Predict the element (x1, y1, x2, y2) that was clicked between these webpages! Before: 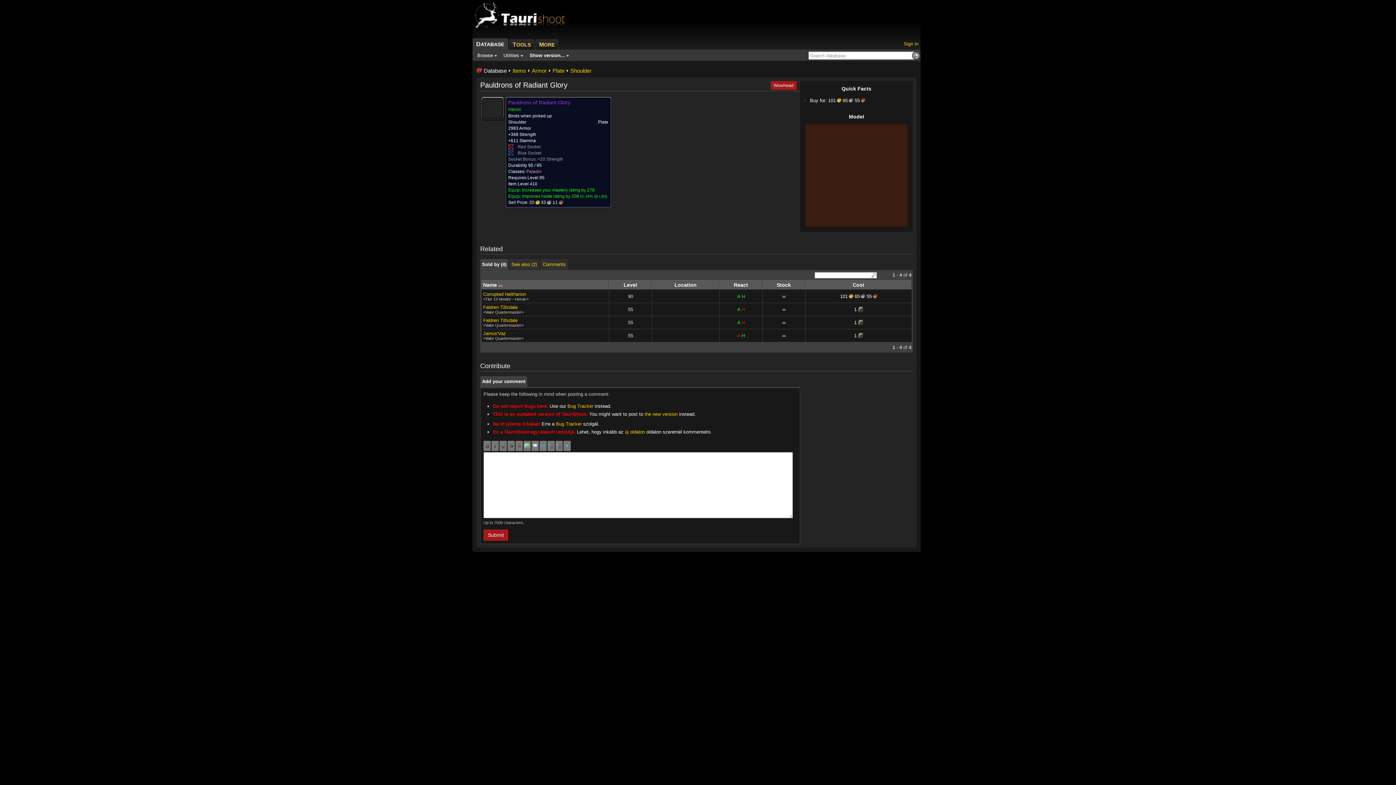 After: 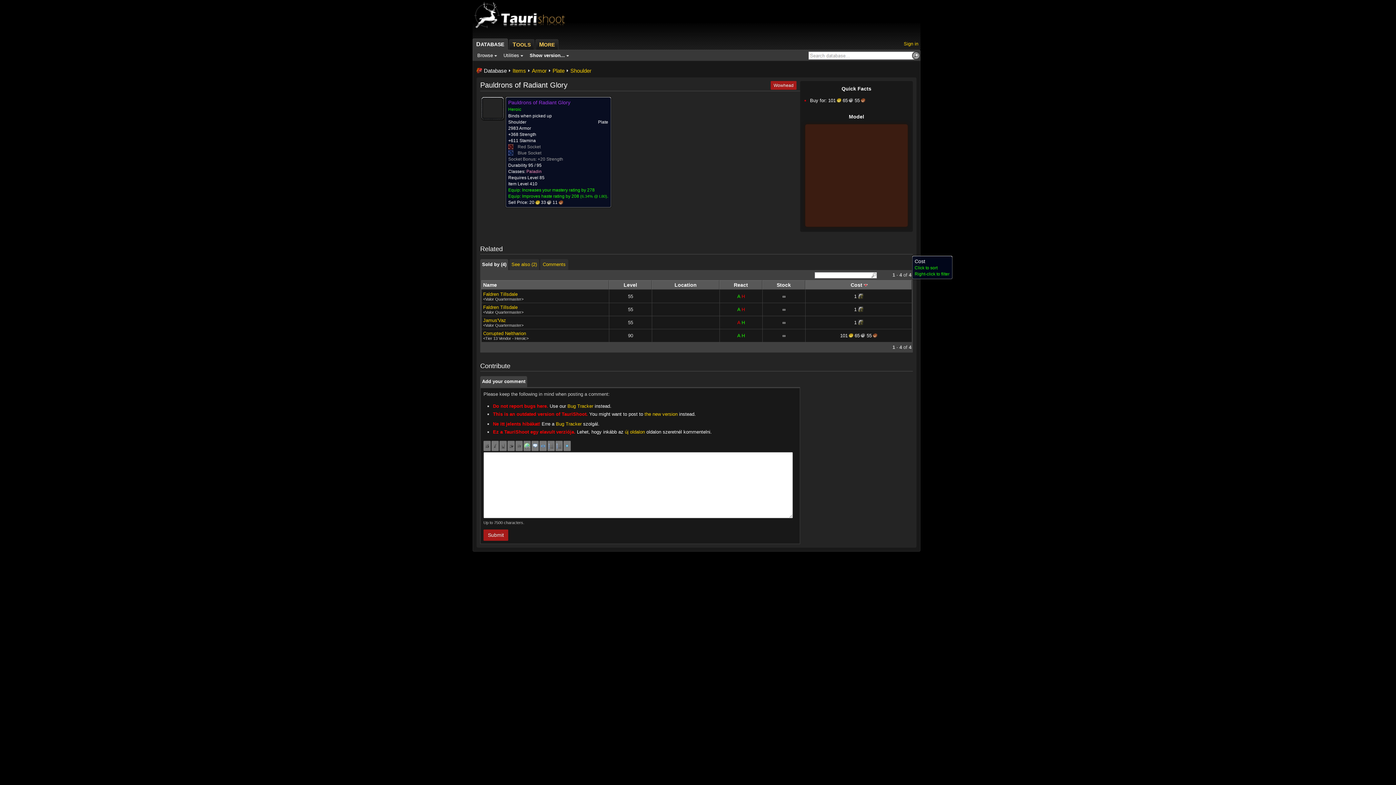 Action: label: Cost bbox: (805, 280, 911, 289)